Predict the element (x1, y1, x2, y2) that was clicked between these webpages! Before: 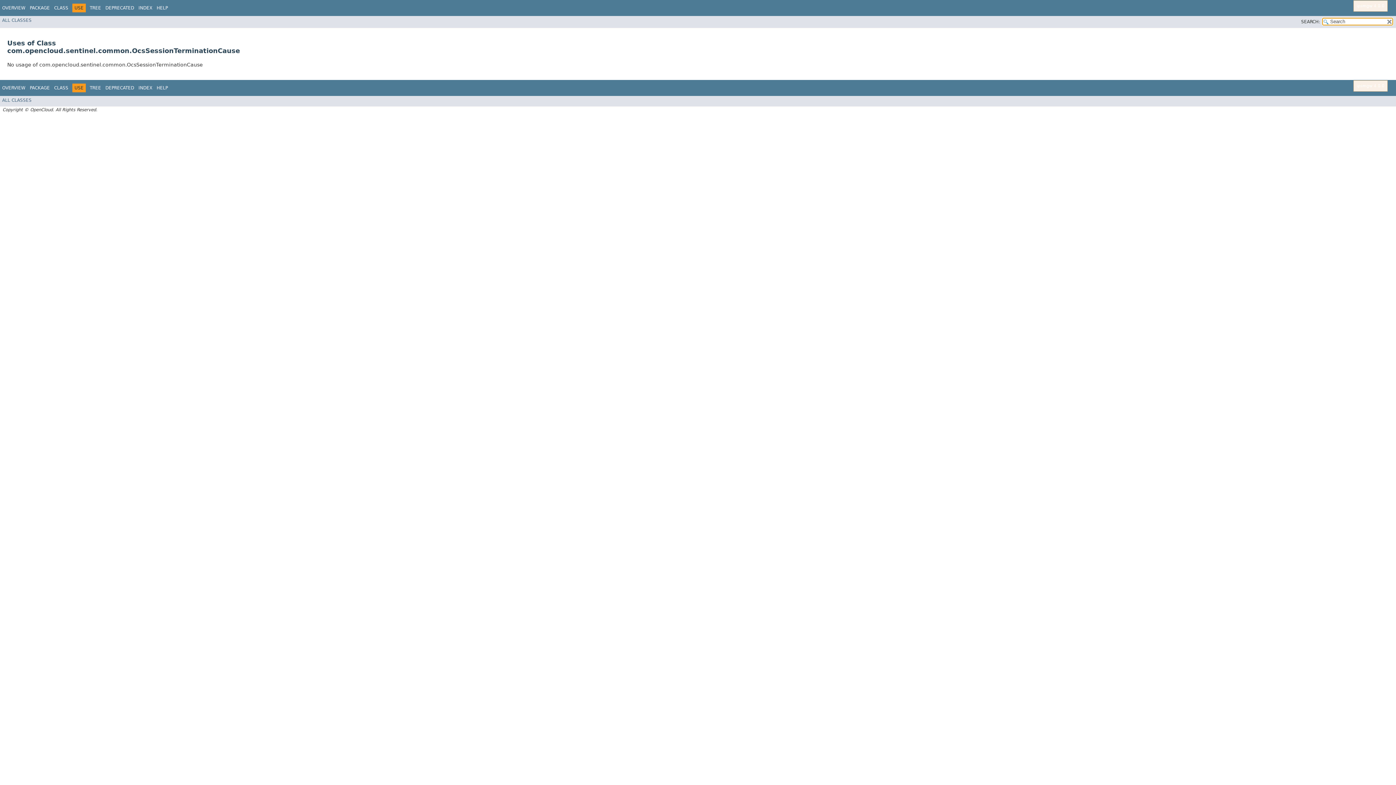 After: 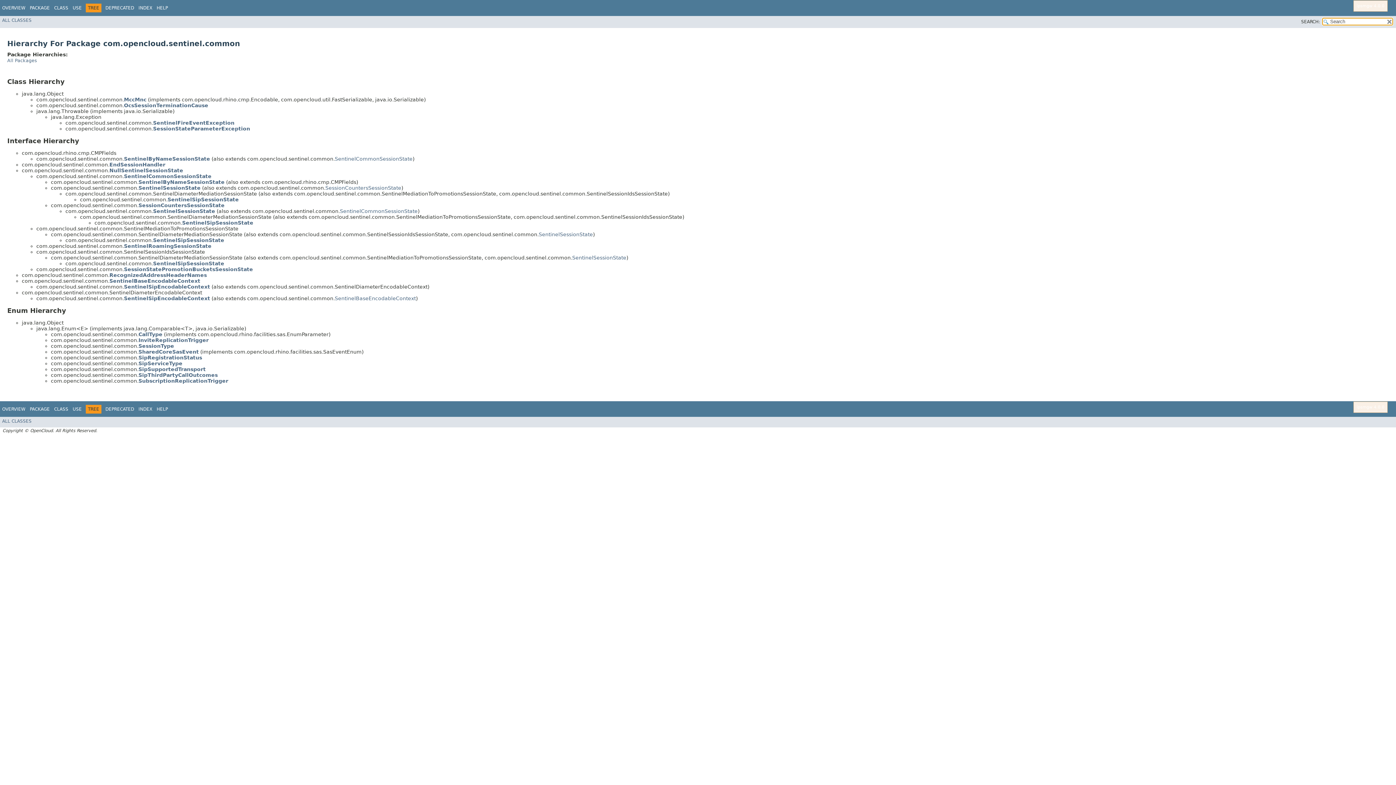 Action: bbox: (89, 5, 101, 10) label: TREE